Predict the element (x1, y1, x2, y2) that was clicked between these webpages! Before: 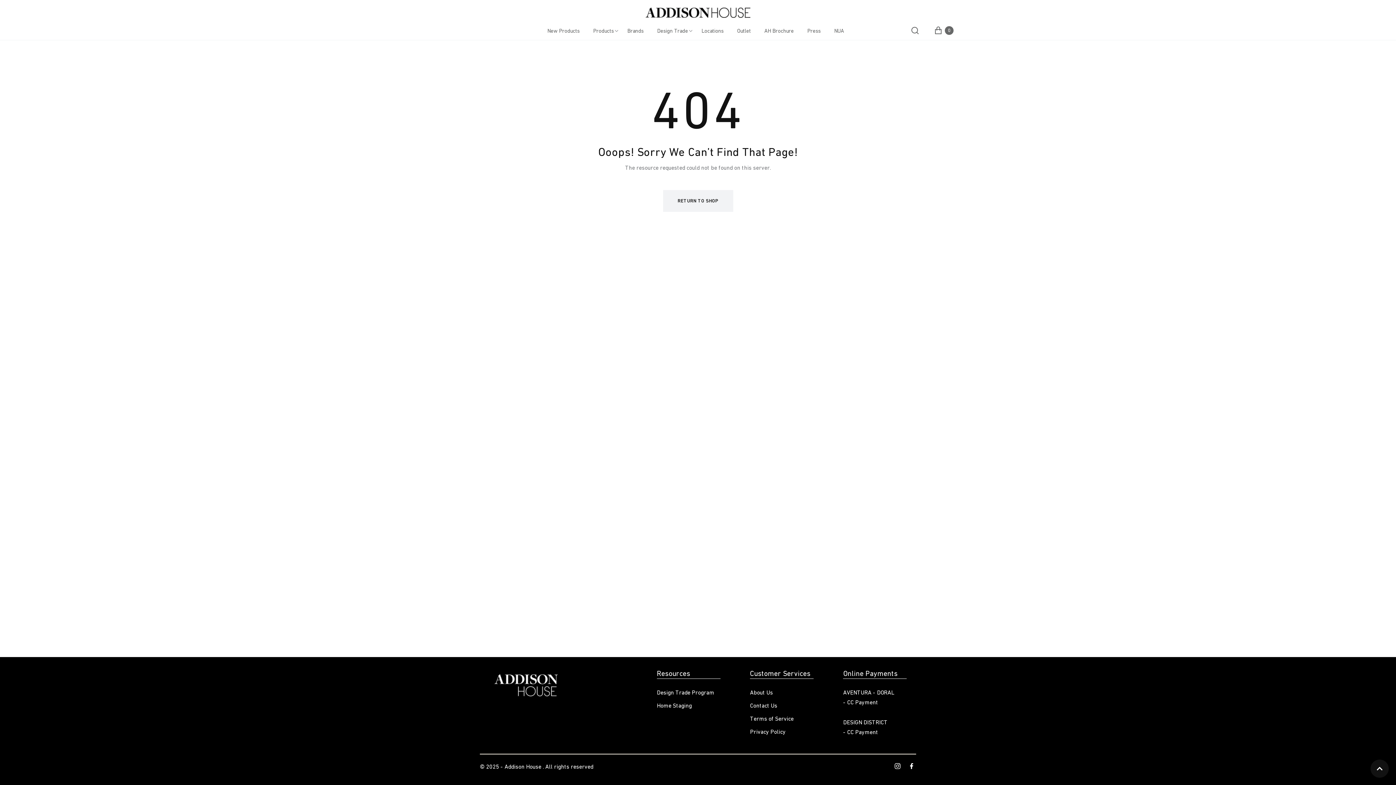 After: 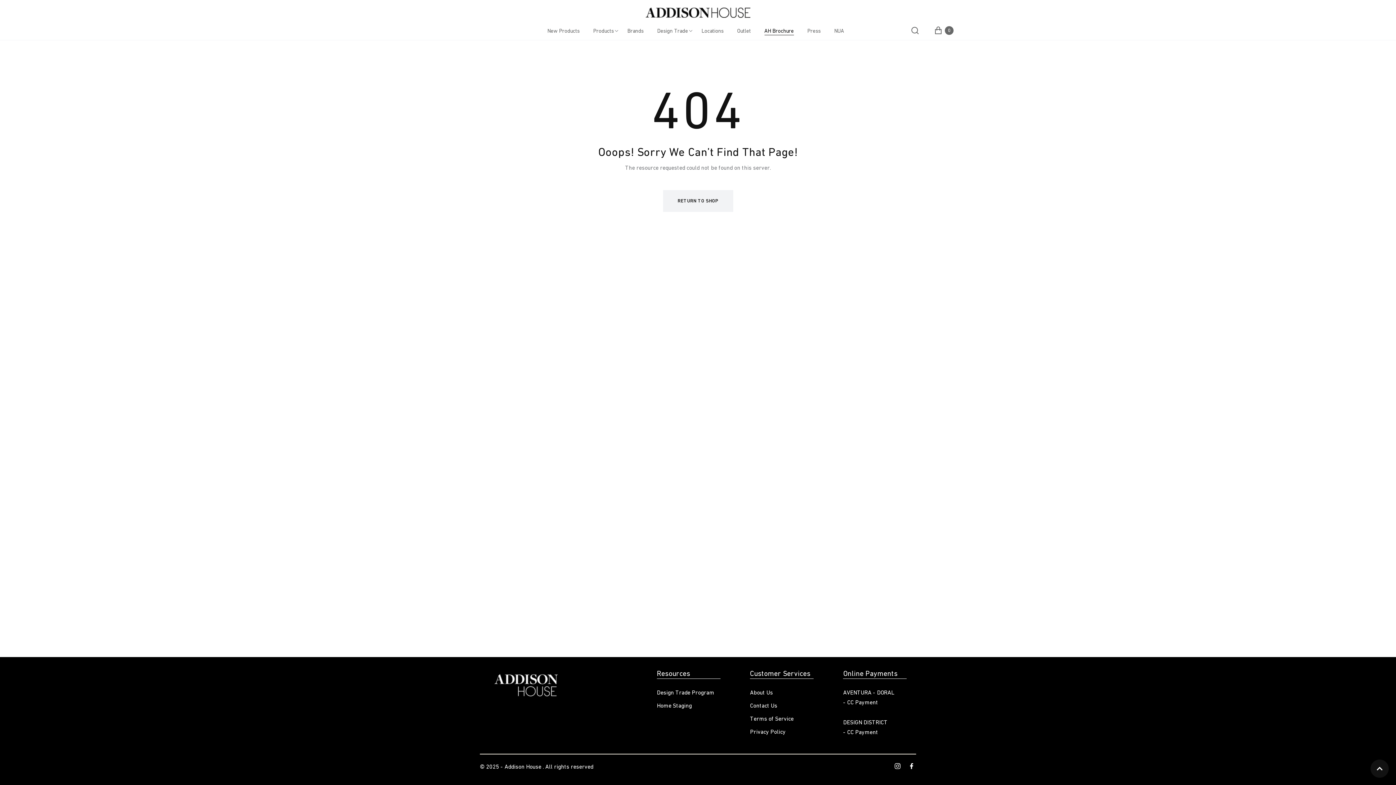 Action: label: AH Brochure bbox: (764, 27, 794, 34)